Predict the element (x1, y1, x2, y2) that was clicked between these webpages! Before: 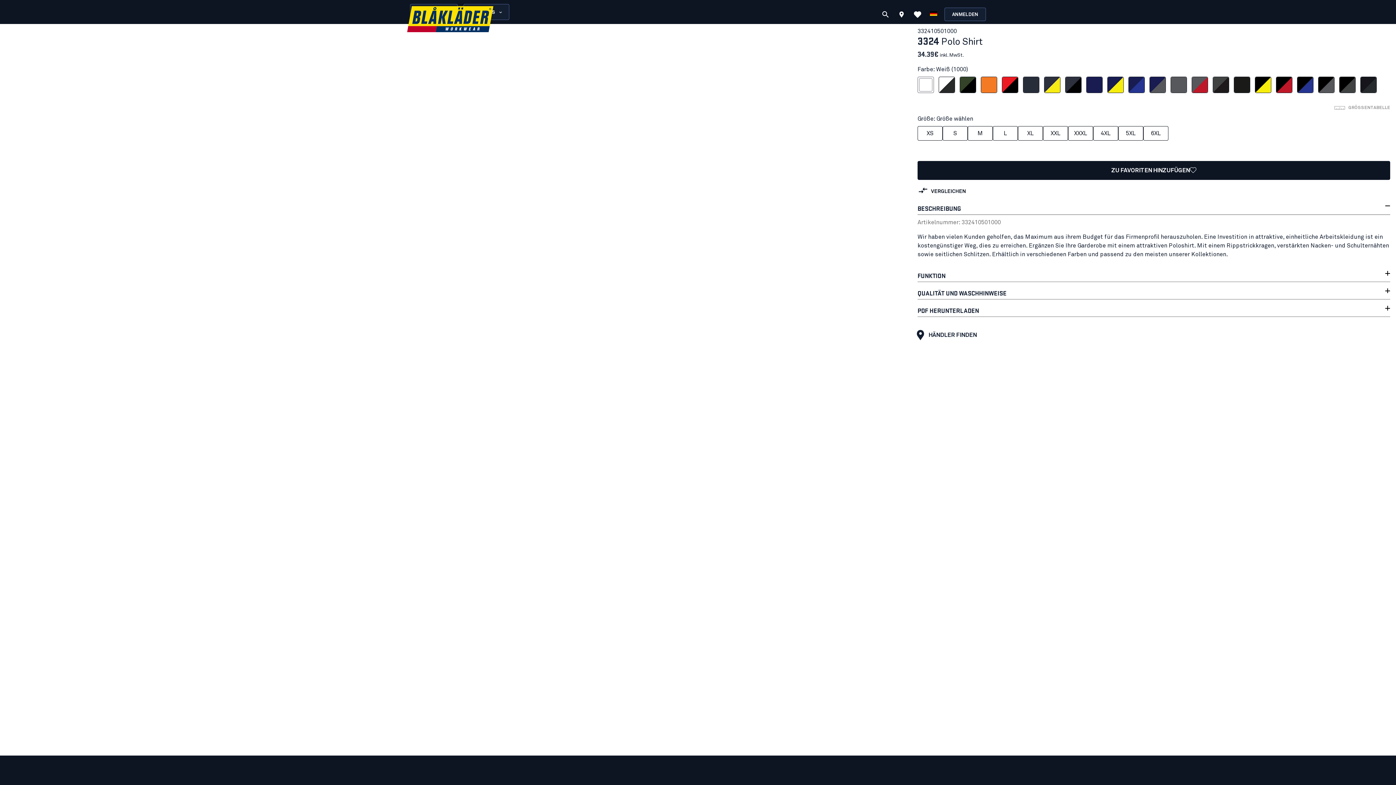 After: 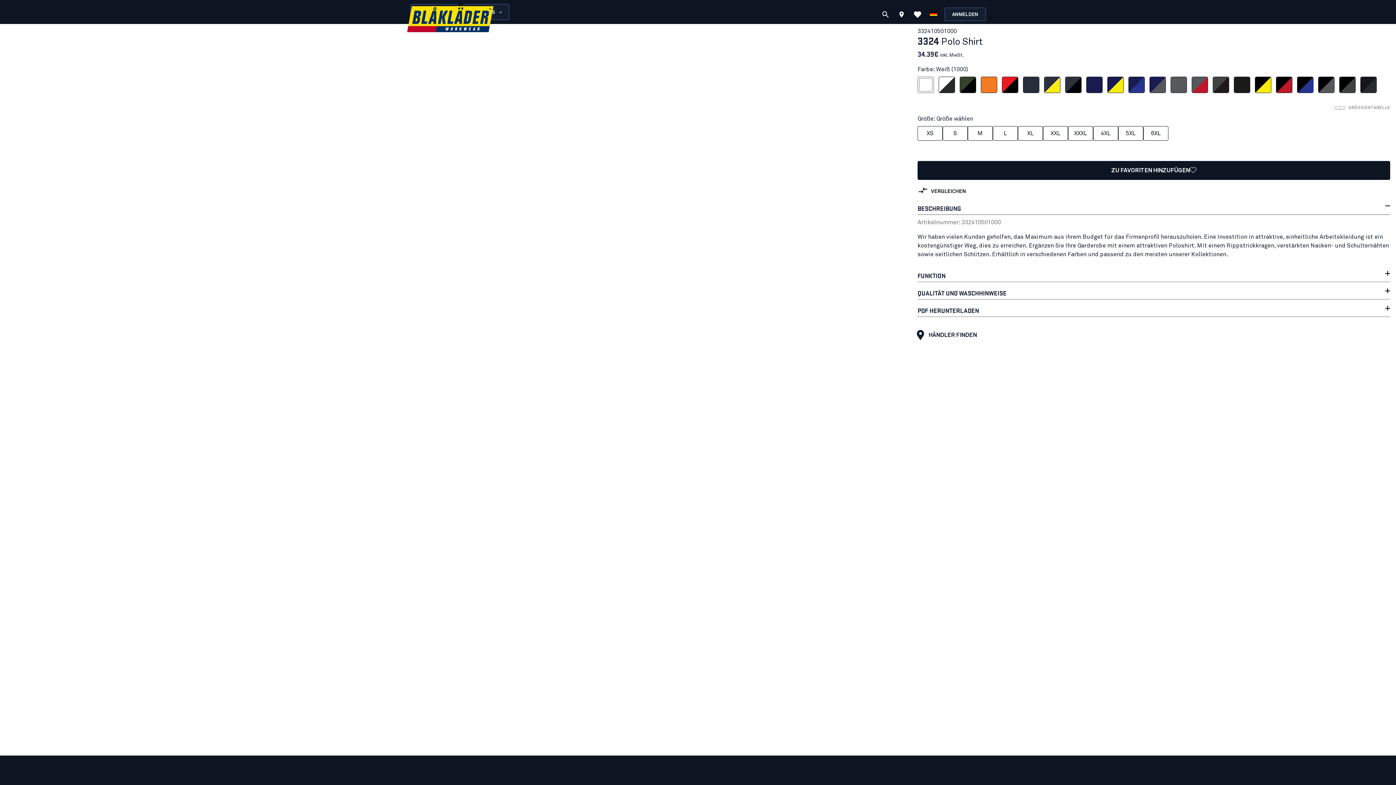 Action: label: Sprache wählen bbox: (925, 5, 941, 21)